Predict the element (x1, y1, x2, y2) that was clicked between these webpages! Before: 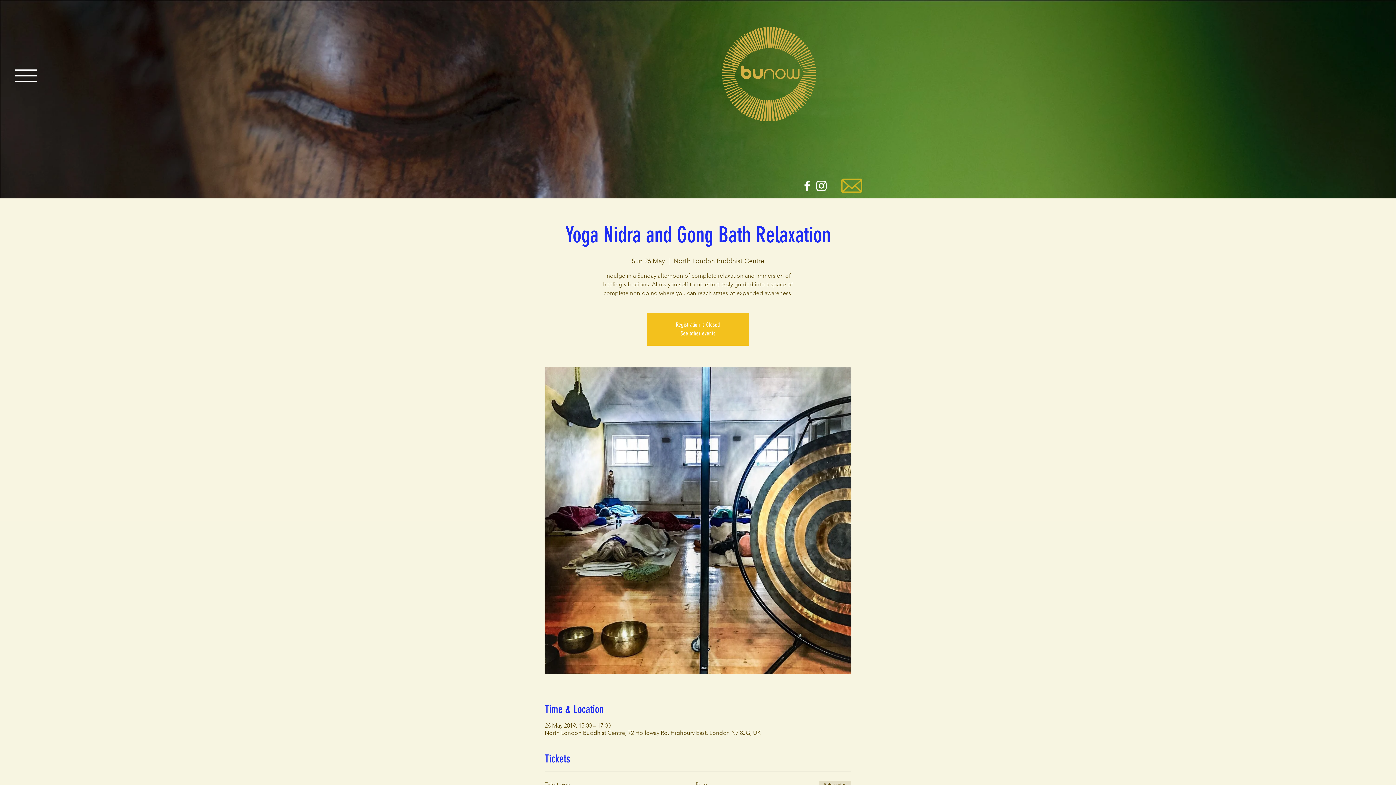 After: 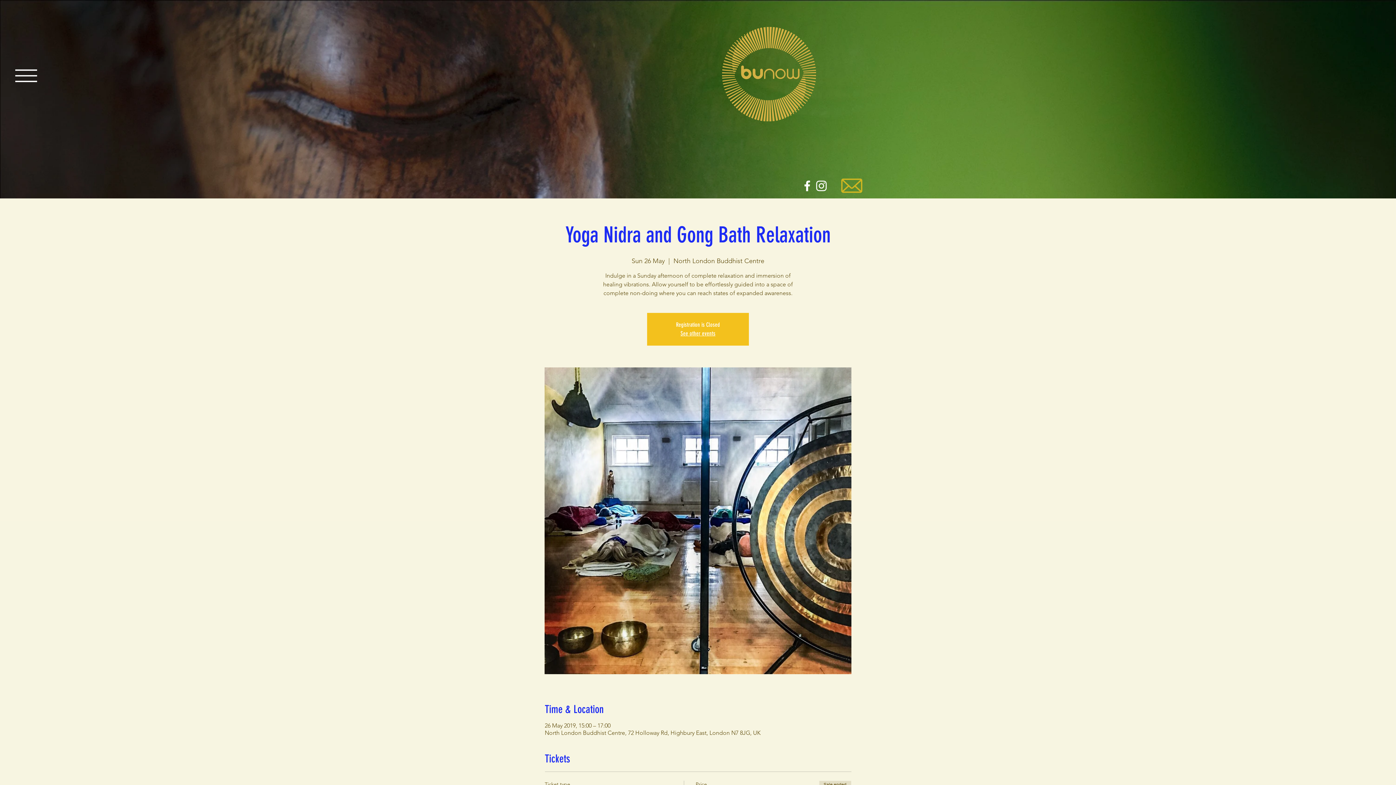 Action: bbox: (841, 178, 862, 193)